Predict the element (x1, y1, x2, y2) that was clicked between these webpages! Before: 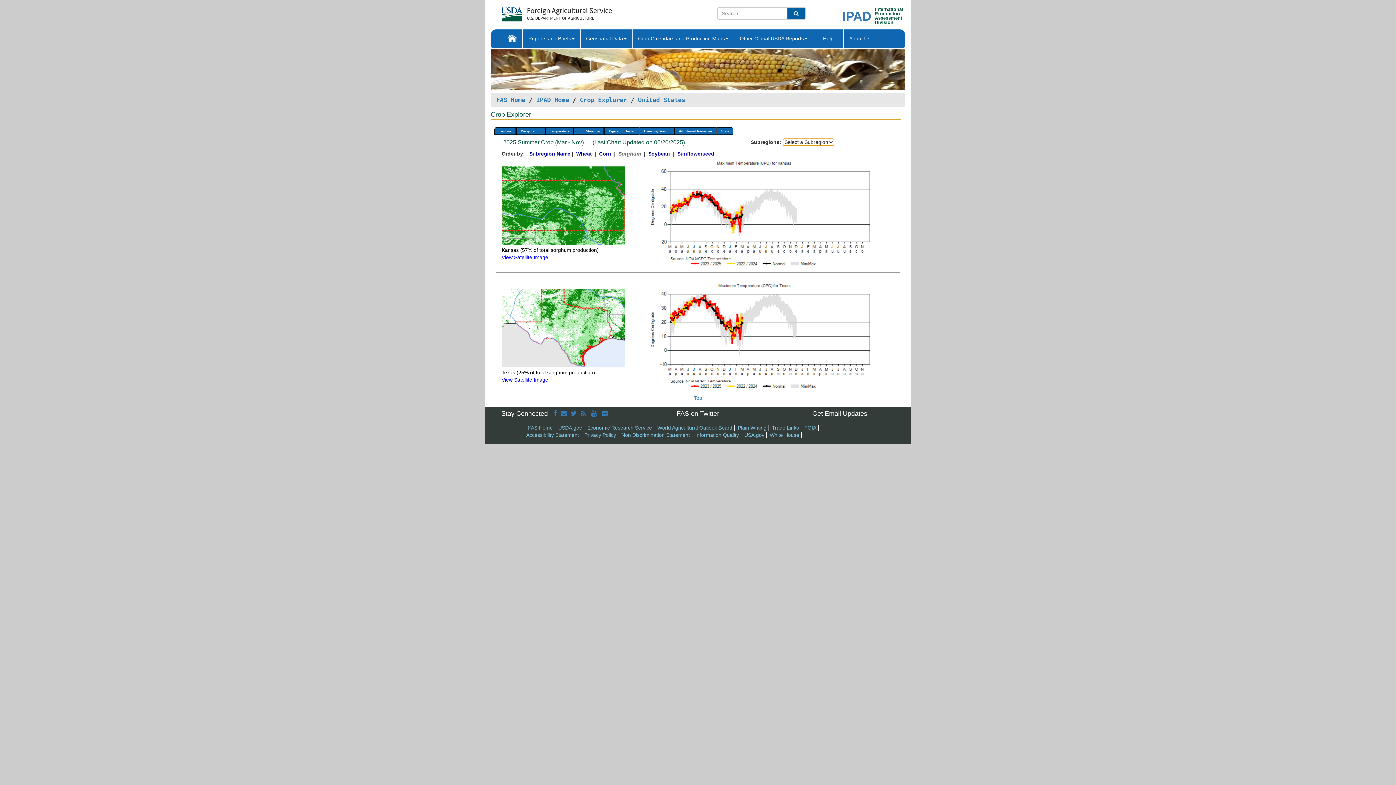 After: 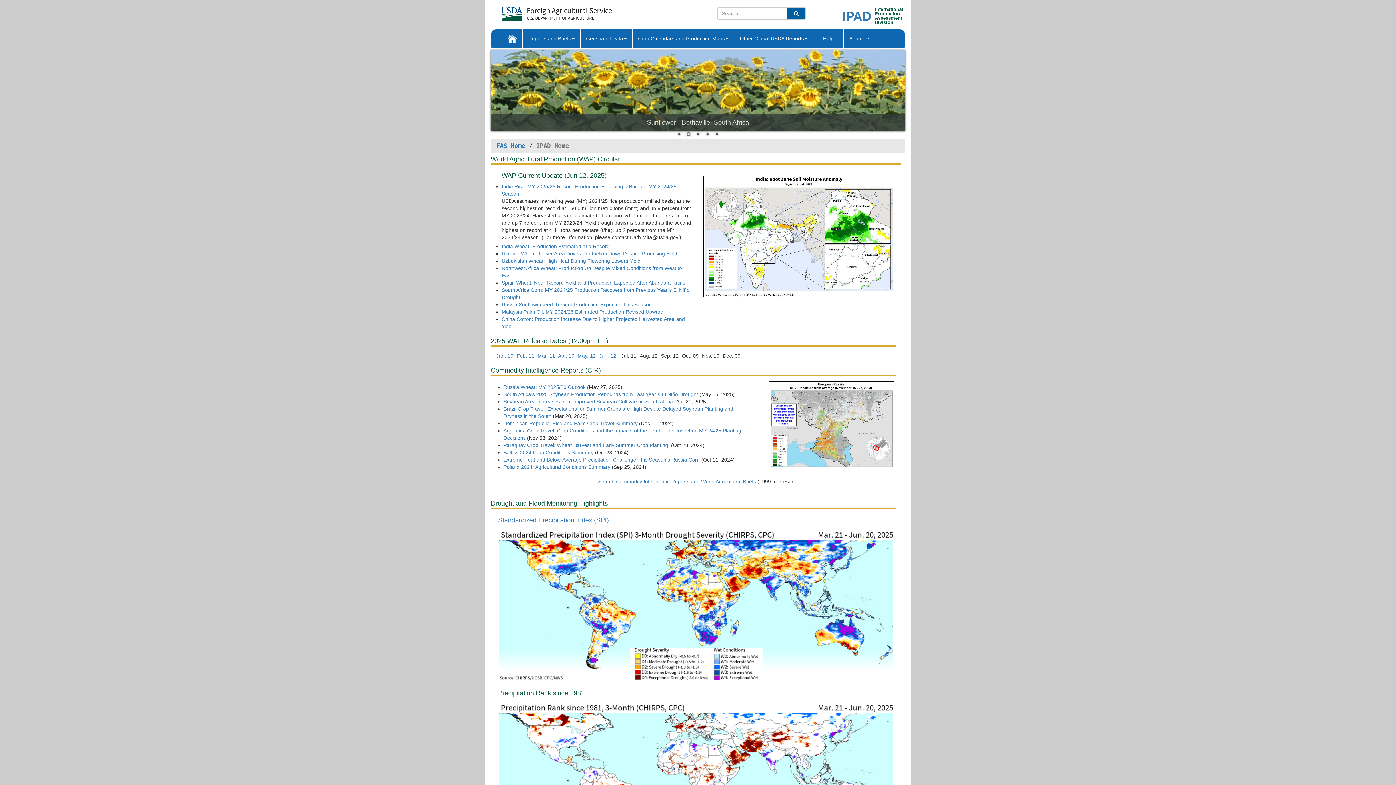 Action: bbox: (502, 29, 522, 47)